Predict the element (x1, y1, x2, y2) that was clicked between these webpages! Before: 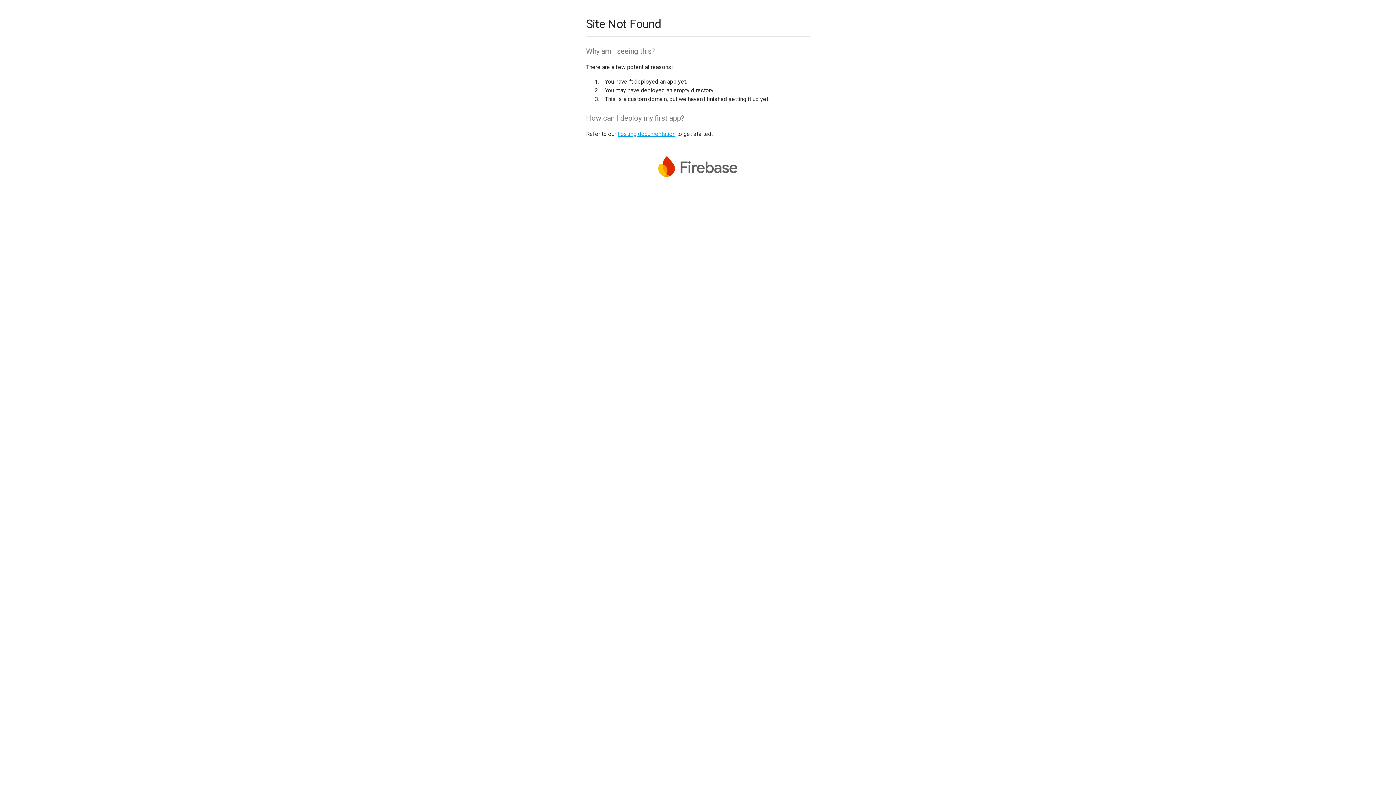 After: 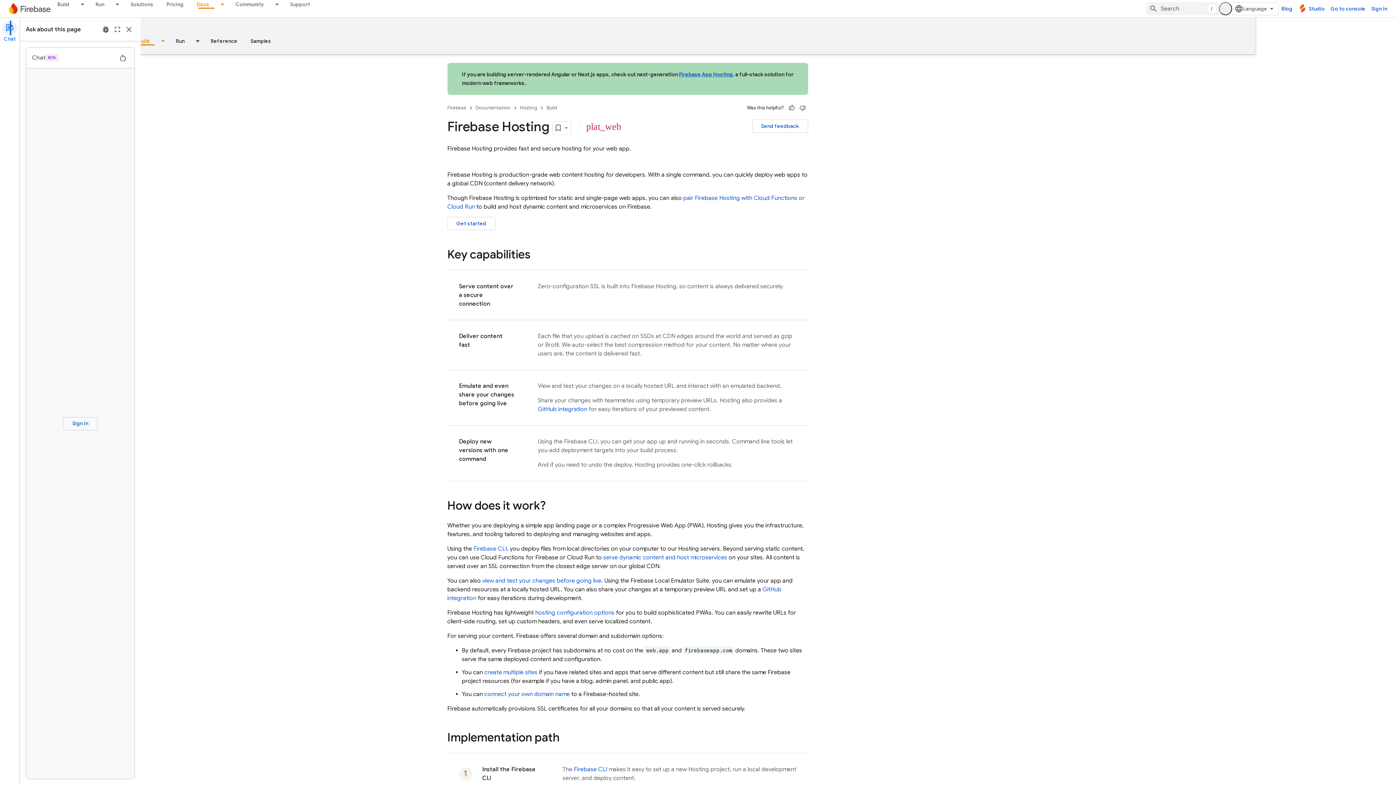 Action: bbox: (617, 130, 675, 137) label: hosting documentation